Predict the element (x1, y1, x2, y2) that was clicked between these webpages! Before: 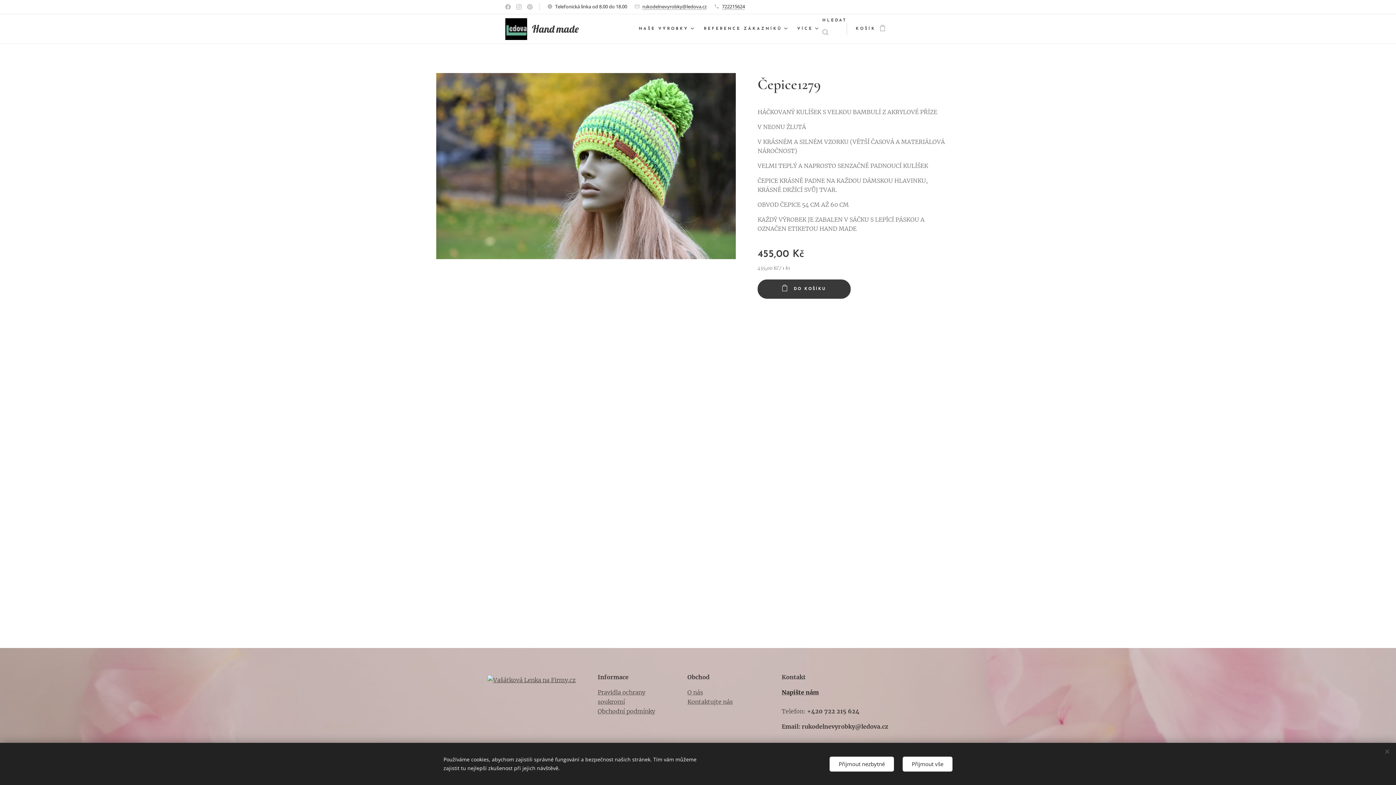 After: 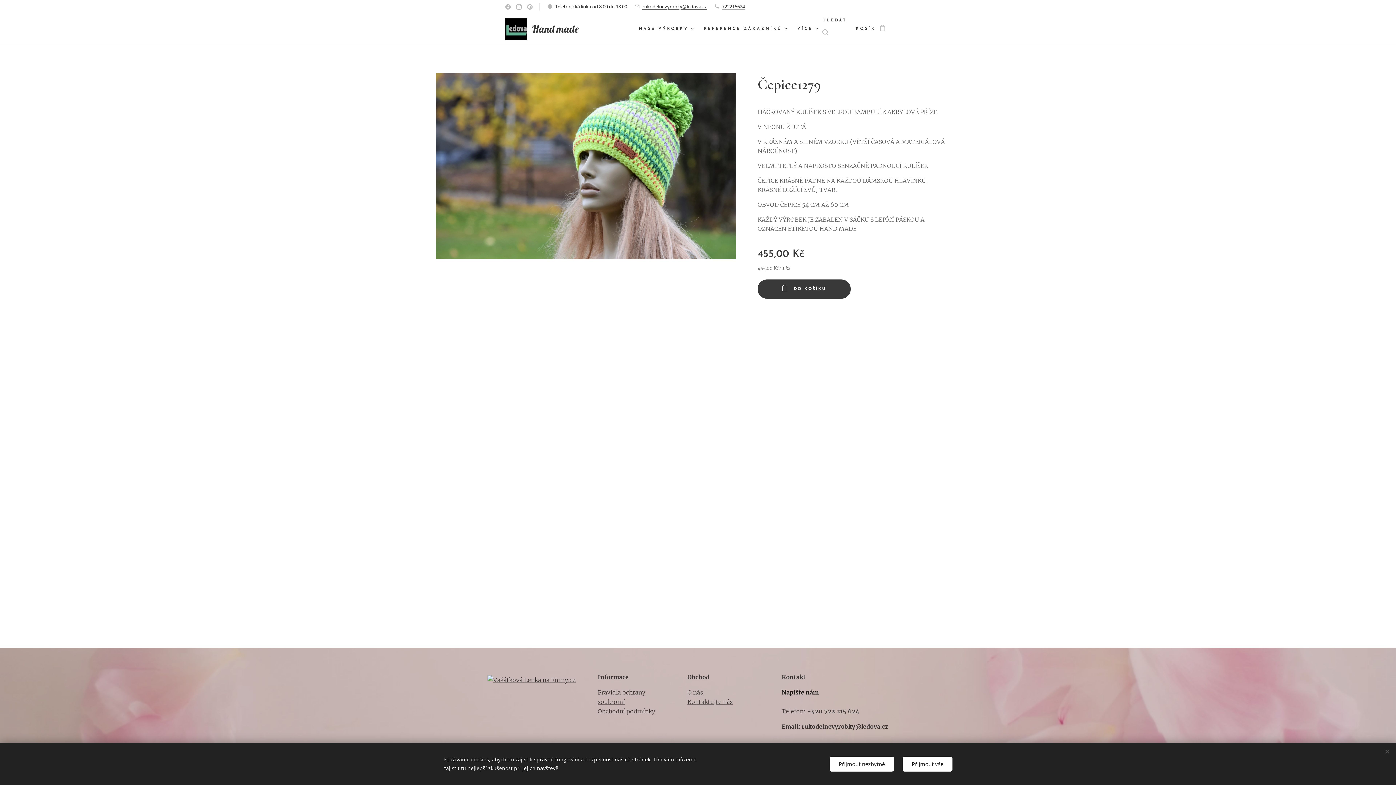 Action: bbox: (642, 3, 706, 9) label: rukodelnevyrobky@ledova.cz